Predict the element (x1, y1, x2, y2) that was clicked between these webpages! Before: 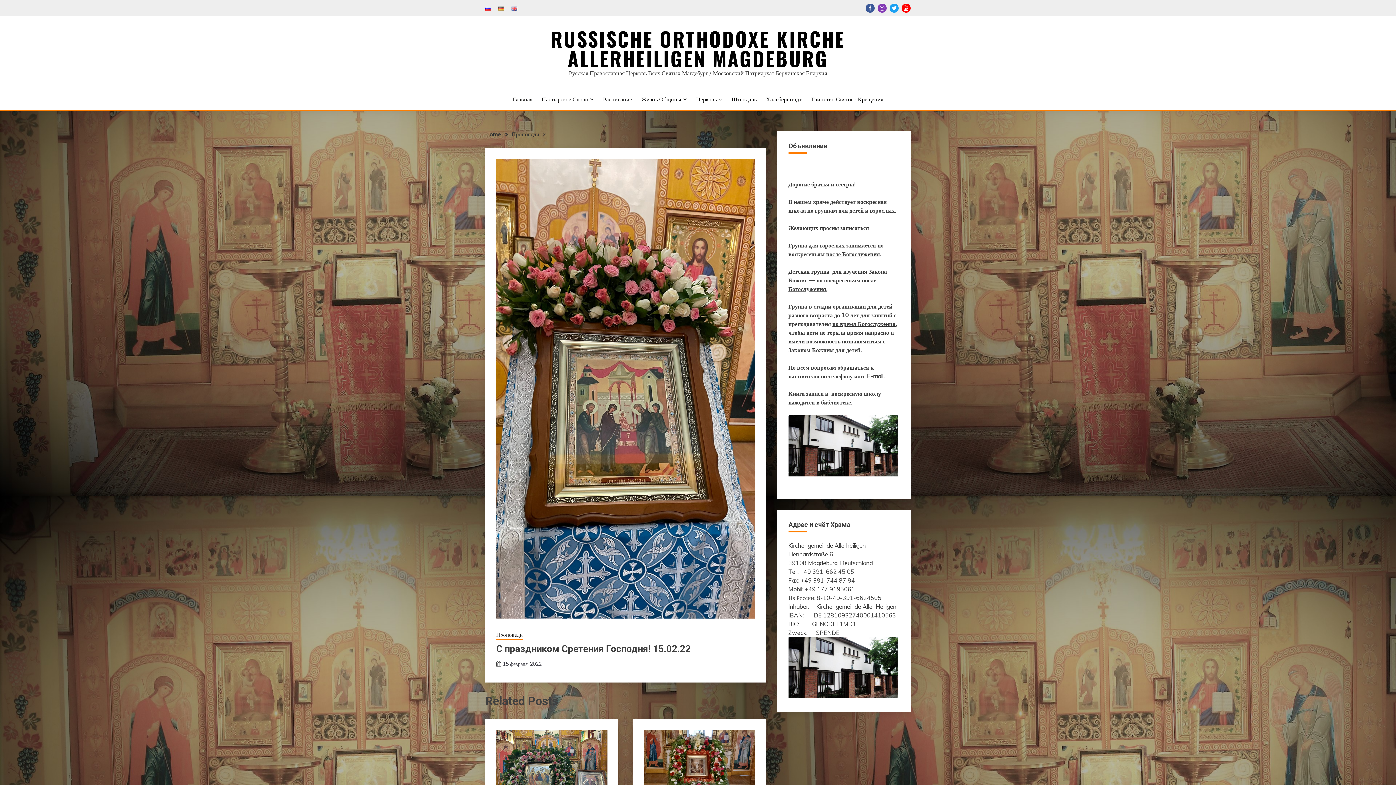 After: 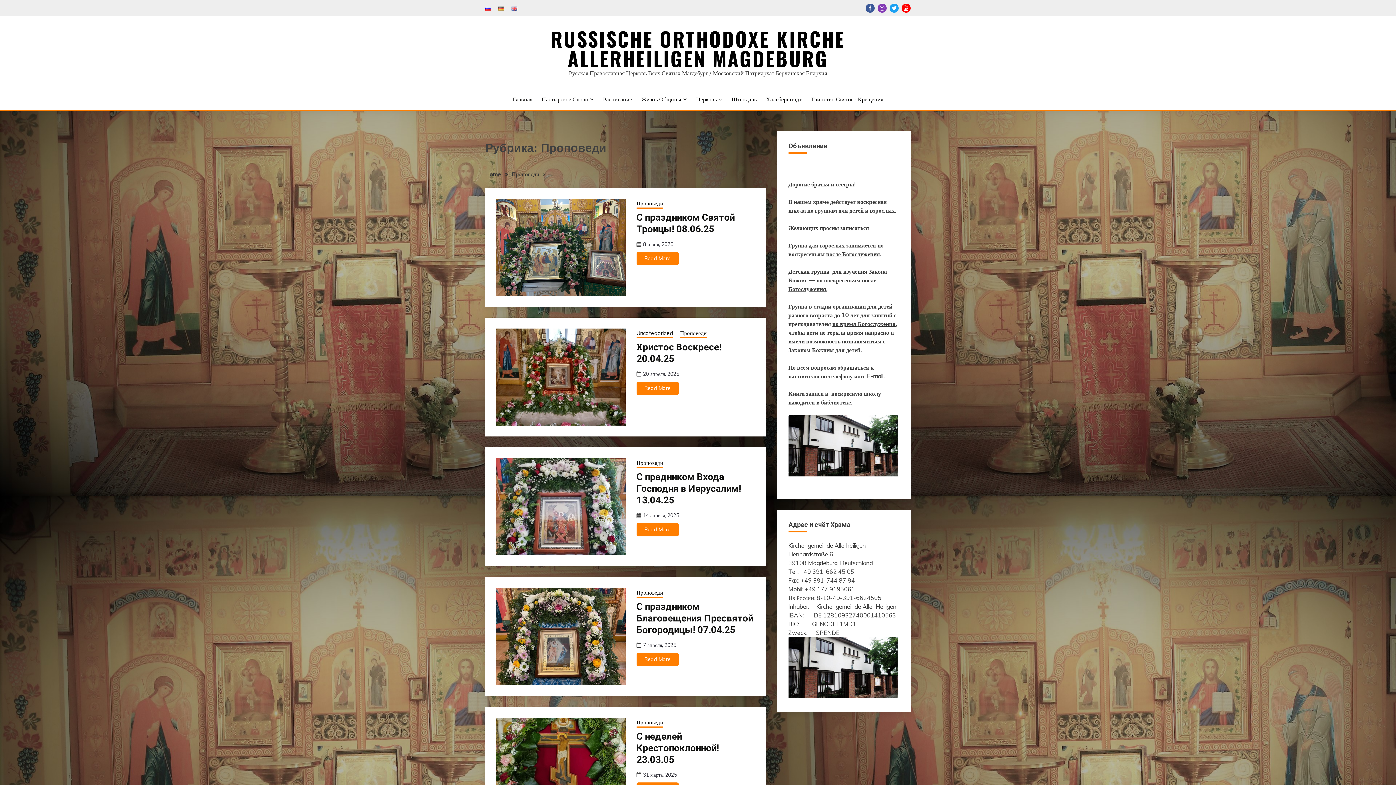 Action: label: Проповеди bbox: (496, 631, 522, 640)